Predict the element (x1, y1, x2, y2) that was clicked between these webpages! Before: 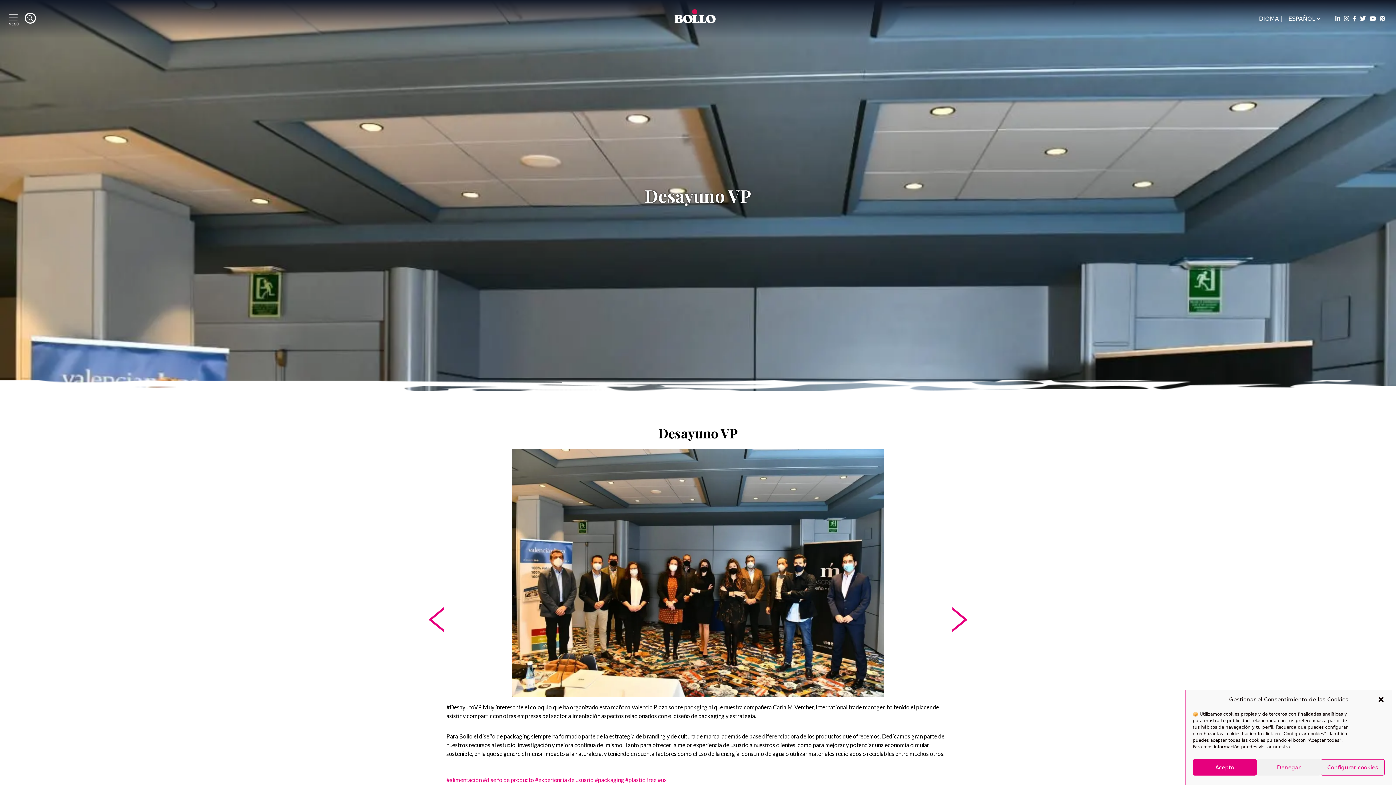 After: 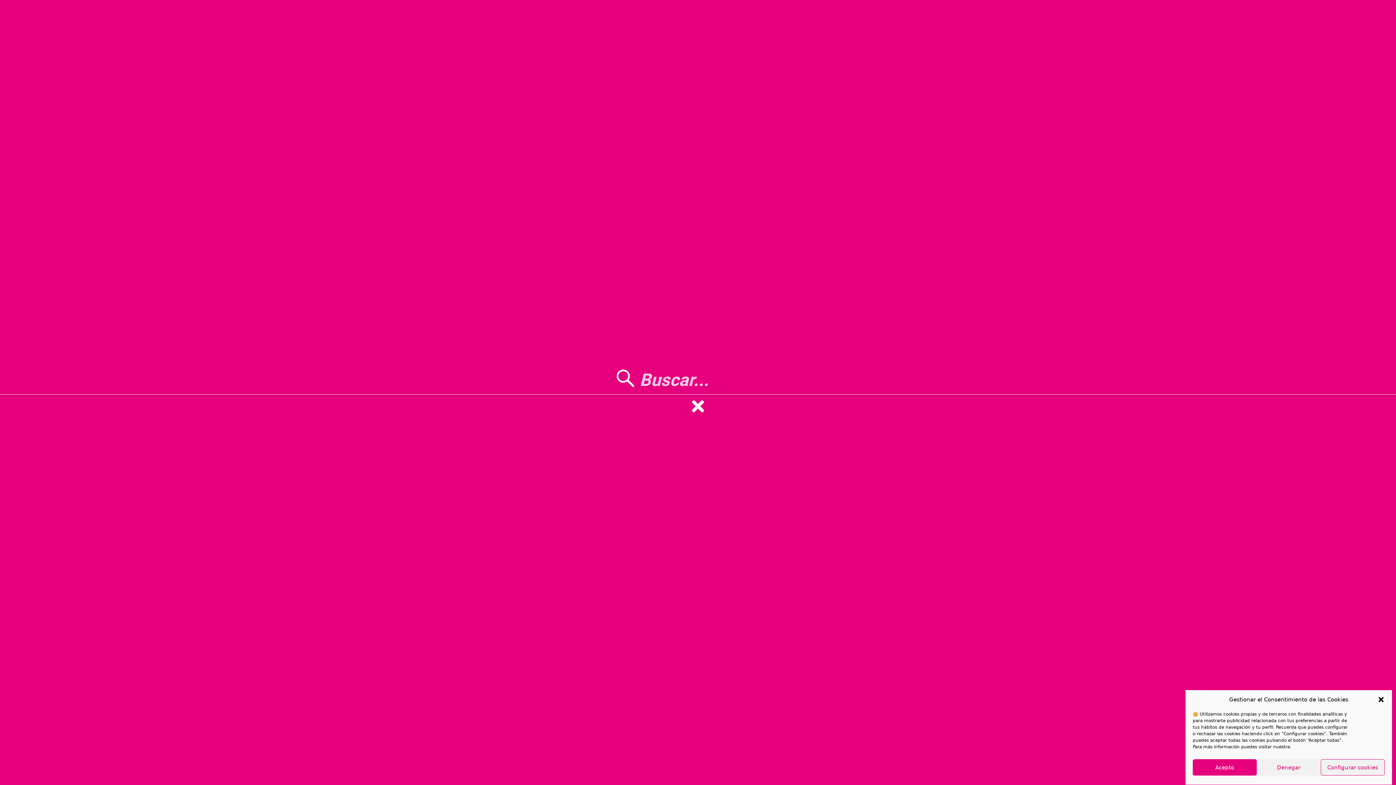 Action: bbox: (24, 14, 35, 23)